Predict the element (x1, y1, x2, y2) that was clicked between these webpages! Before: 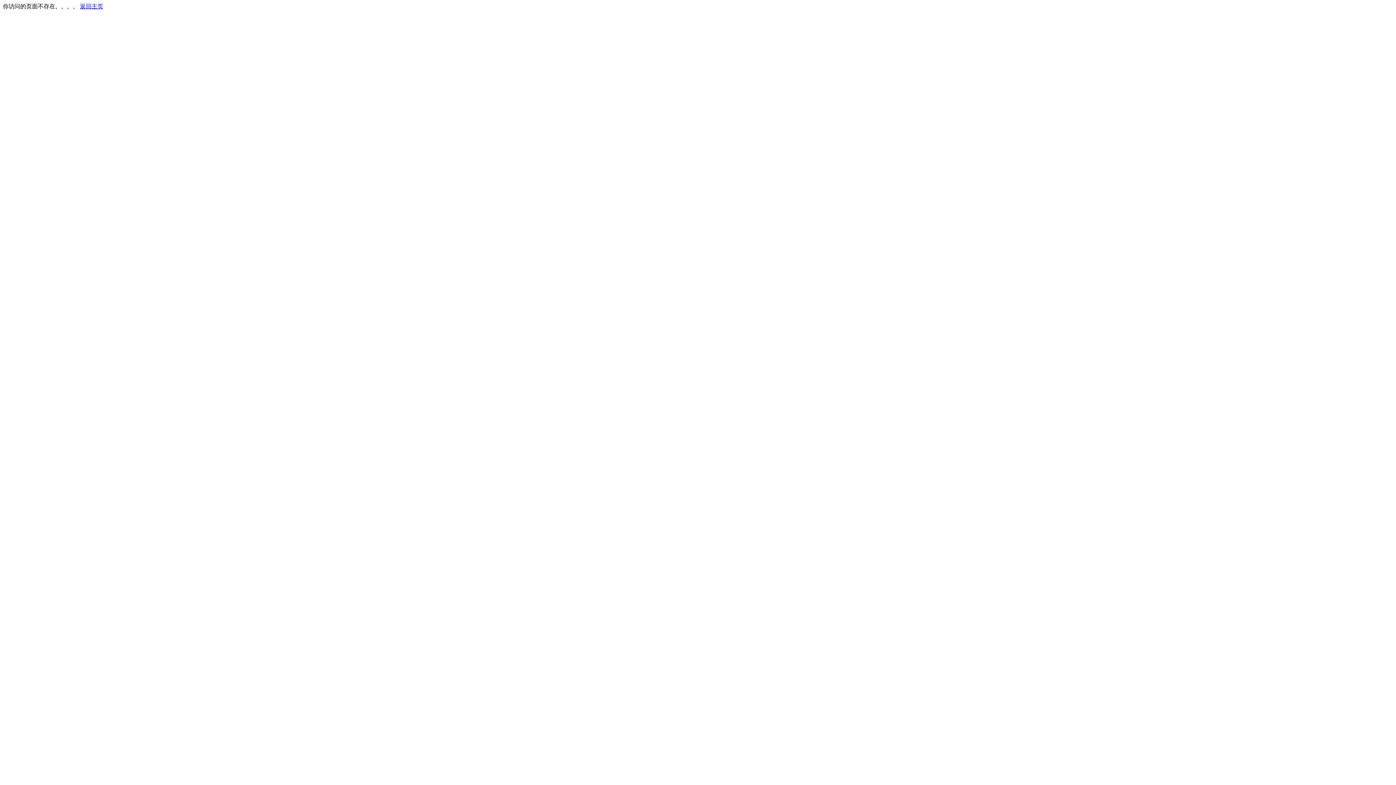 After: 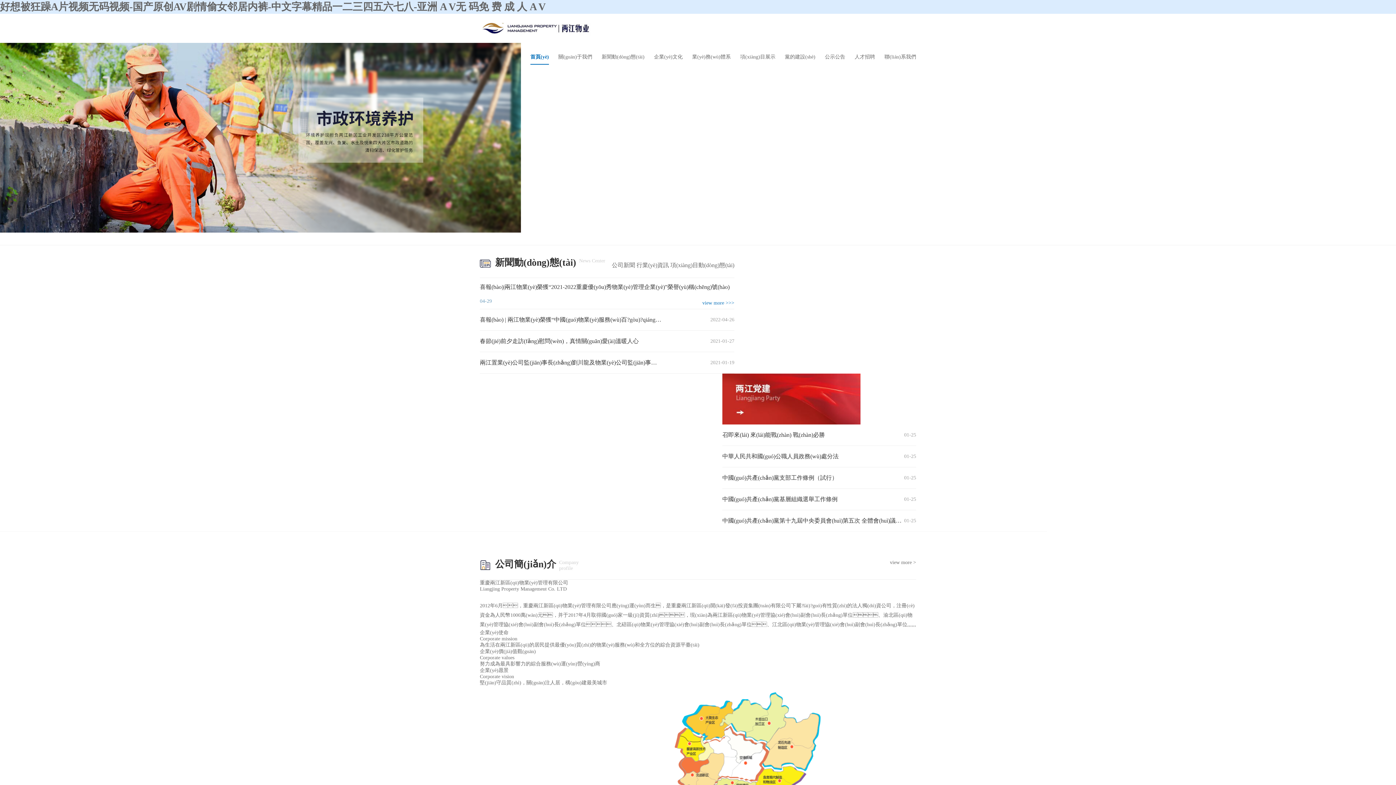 Action: bbox: (80, 3, 103, 9) label: 返回主页